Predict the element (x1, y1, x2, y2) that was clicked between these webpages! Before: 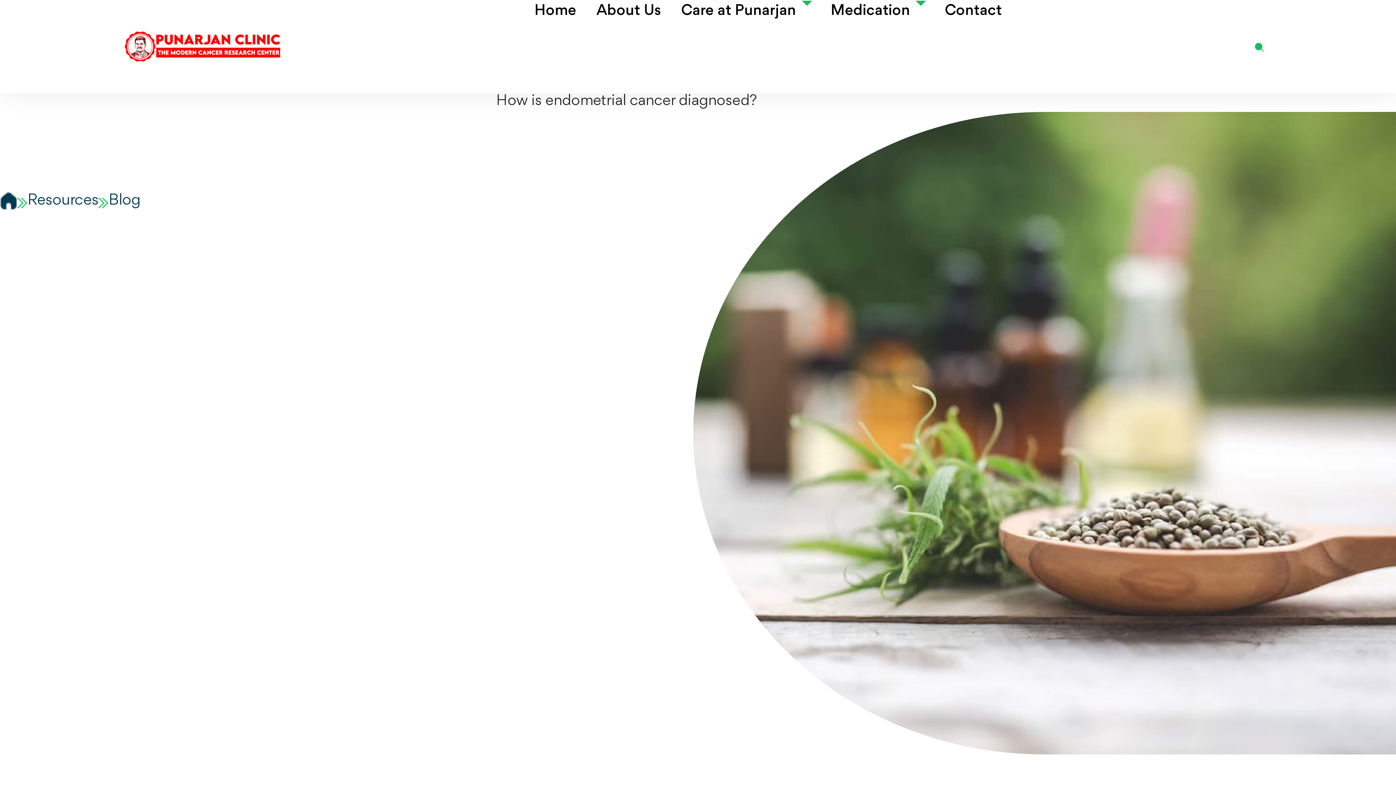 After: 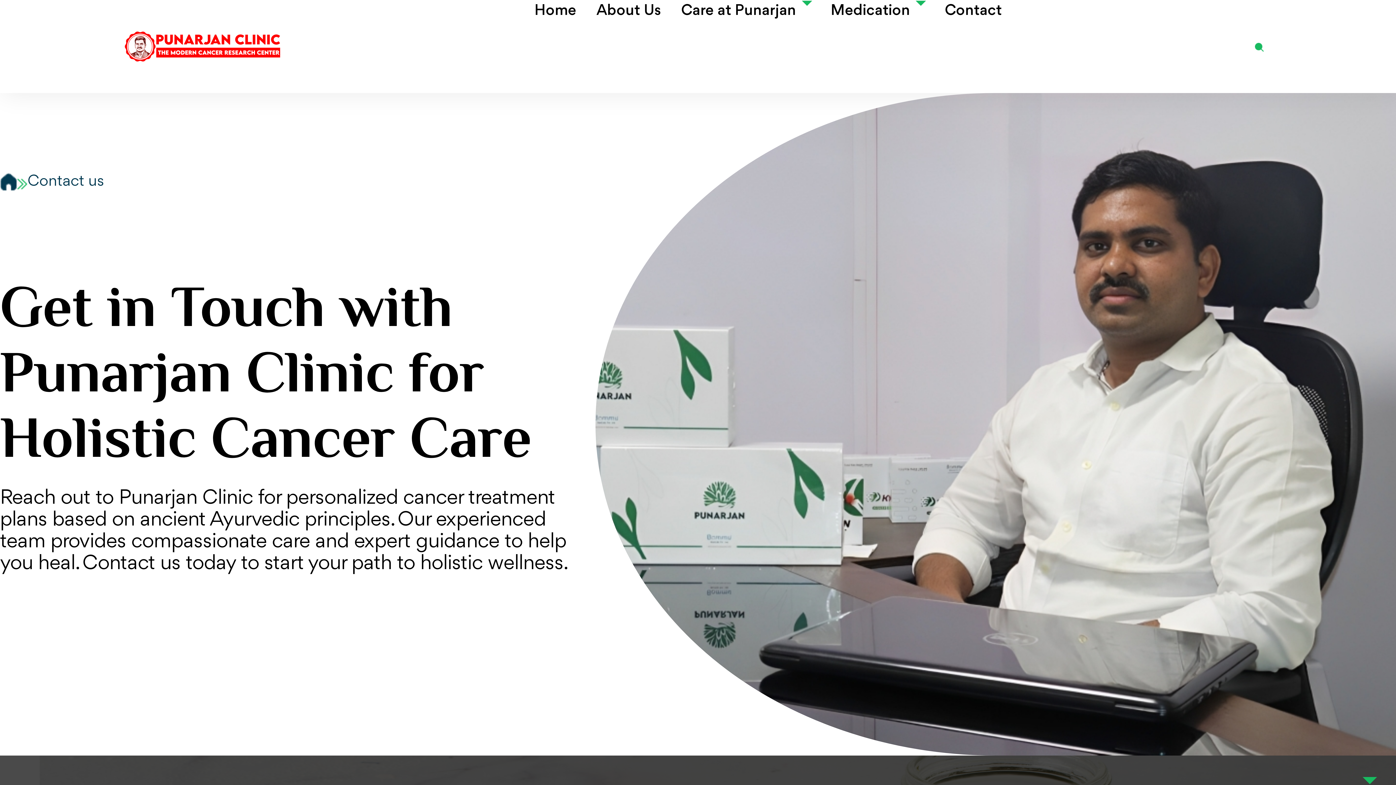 Action: bbox: (945, 0, 1002, 21) label: Contact